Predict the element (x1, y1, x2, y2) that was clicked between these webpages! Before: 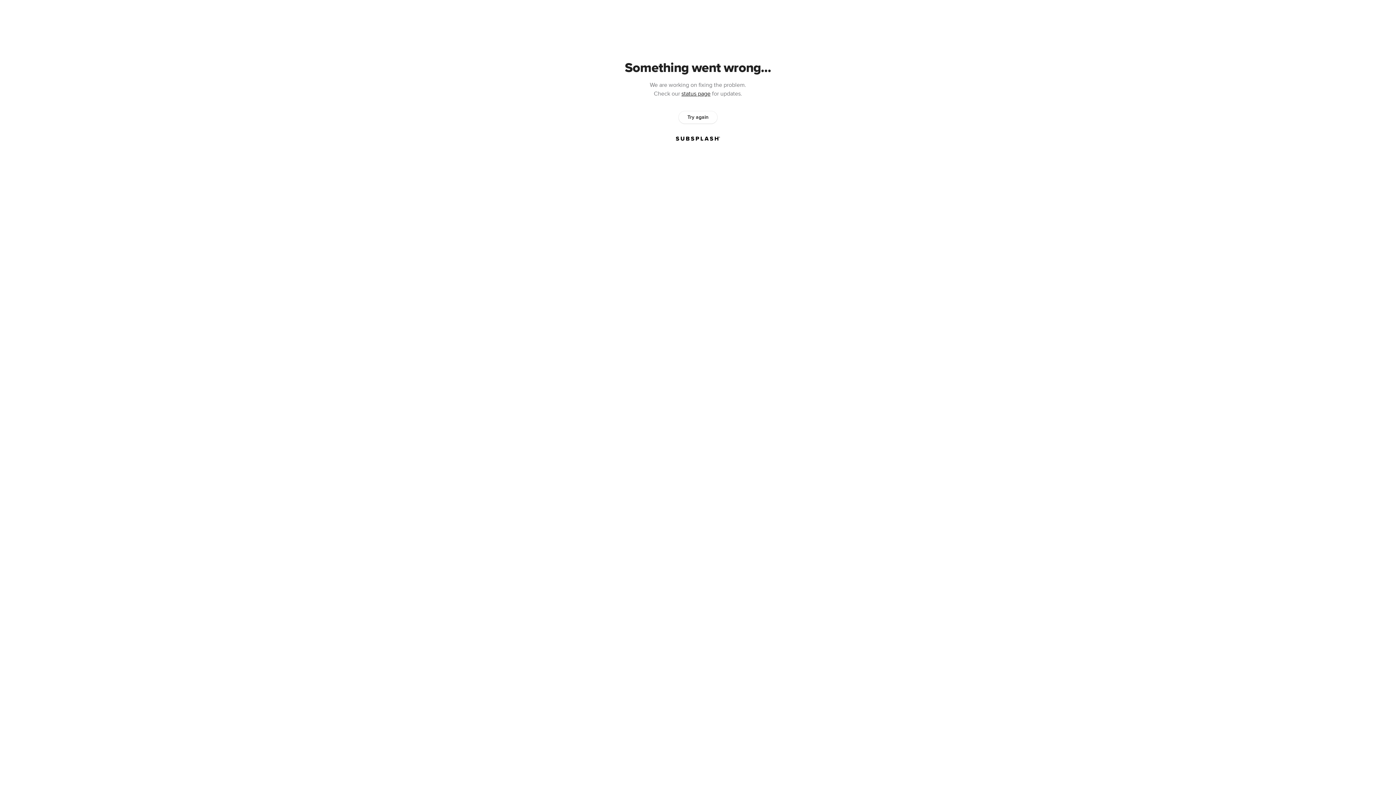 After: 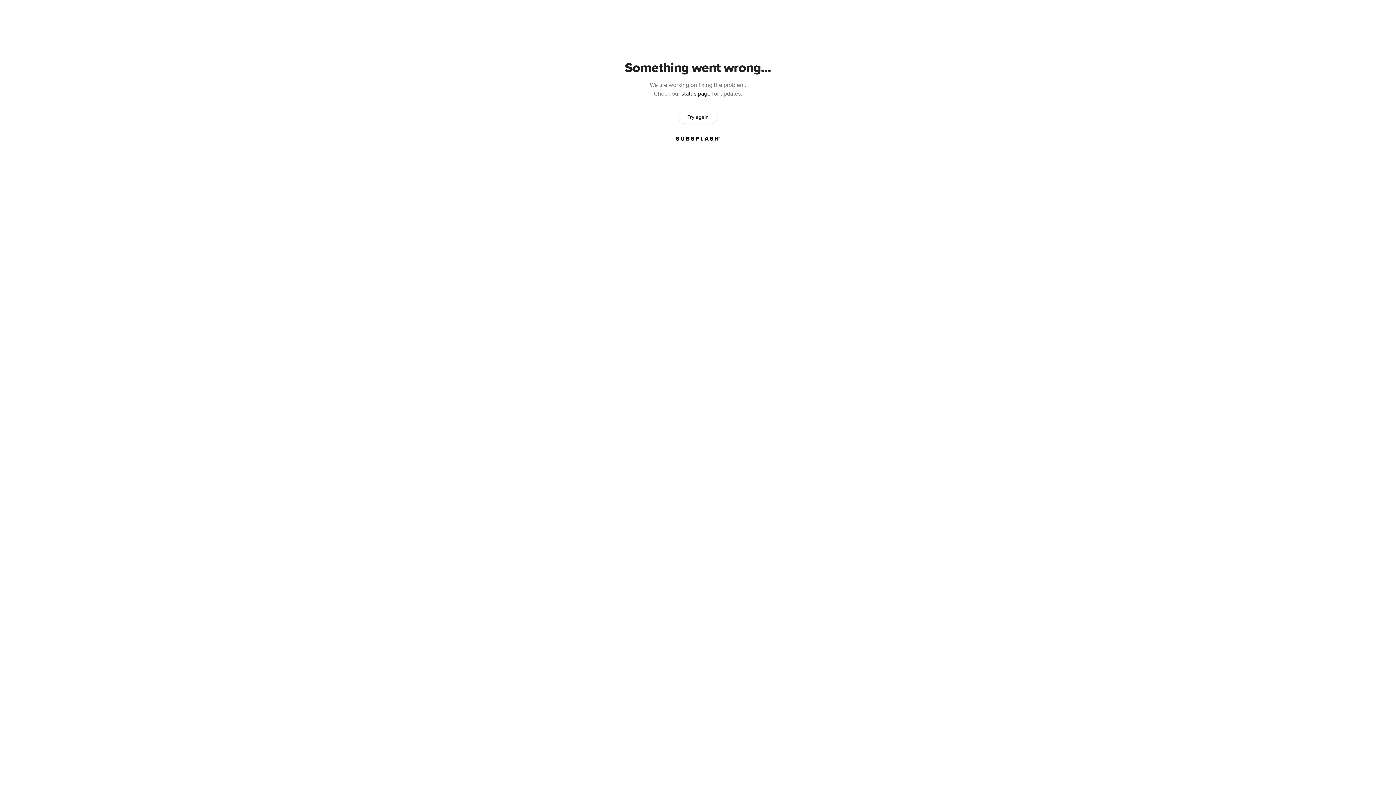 Action: bbox: (678, 111, 717, 123) label: Try again